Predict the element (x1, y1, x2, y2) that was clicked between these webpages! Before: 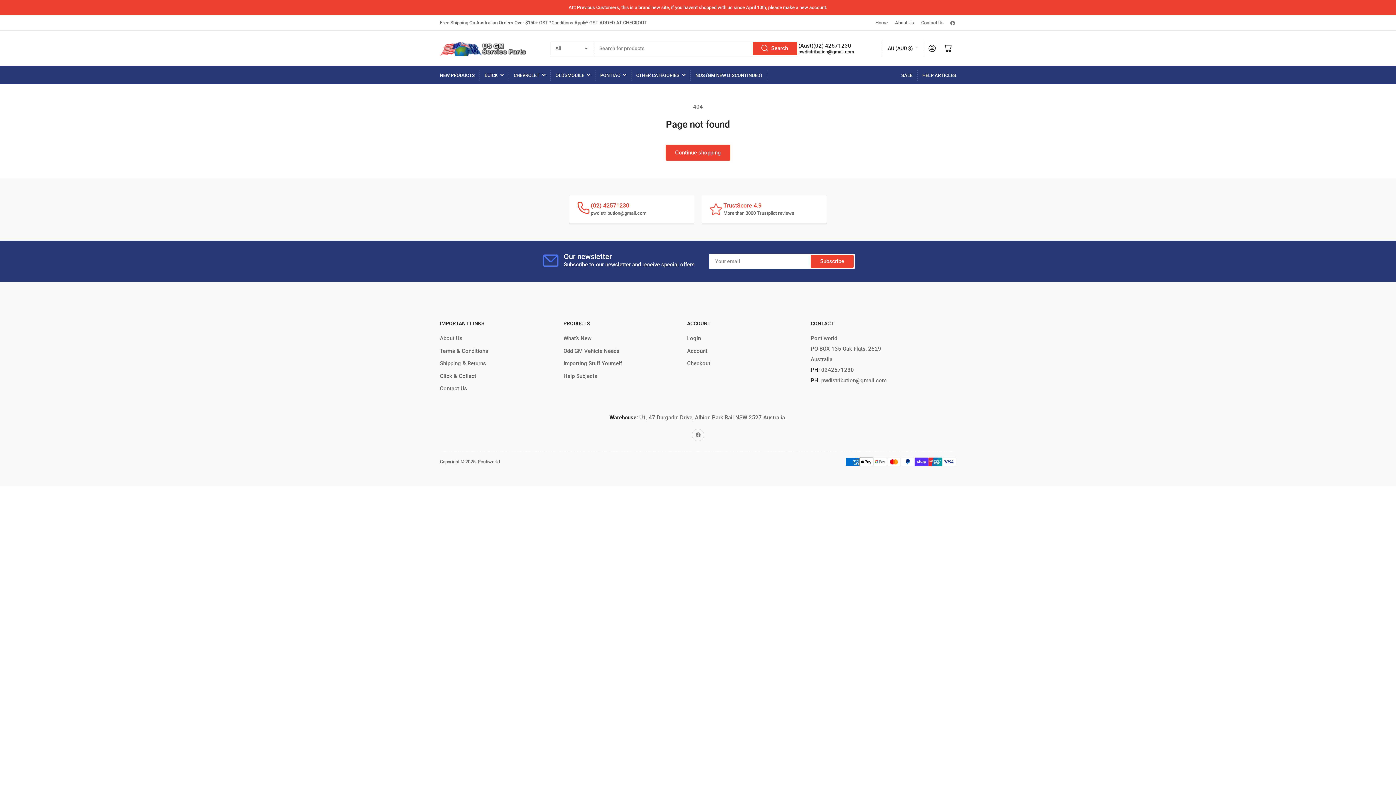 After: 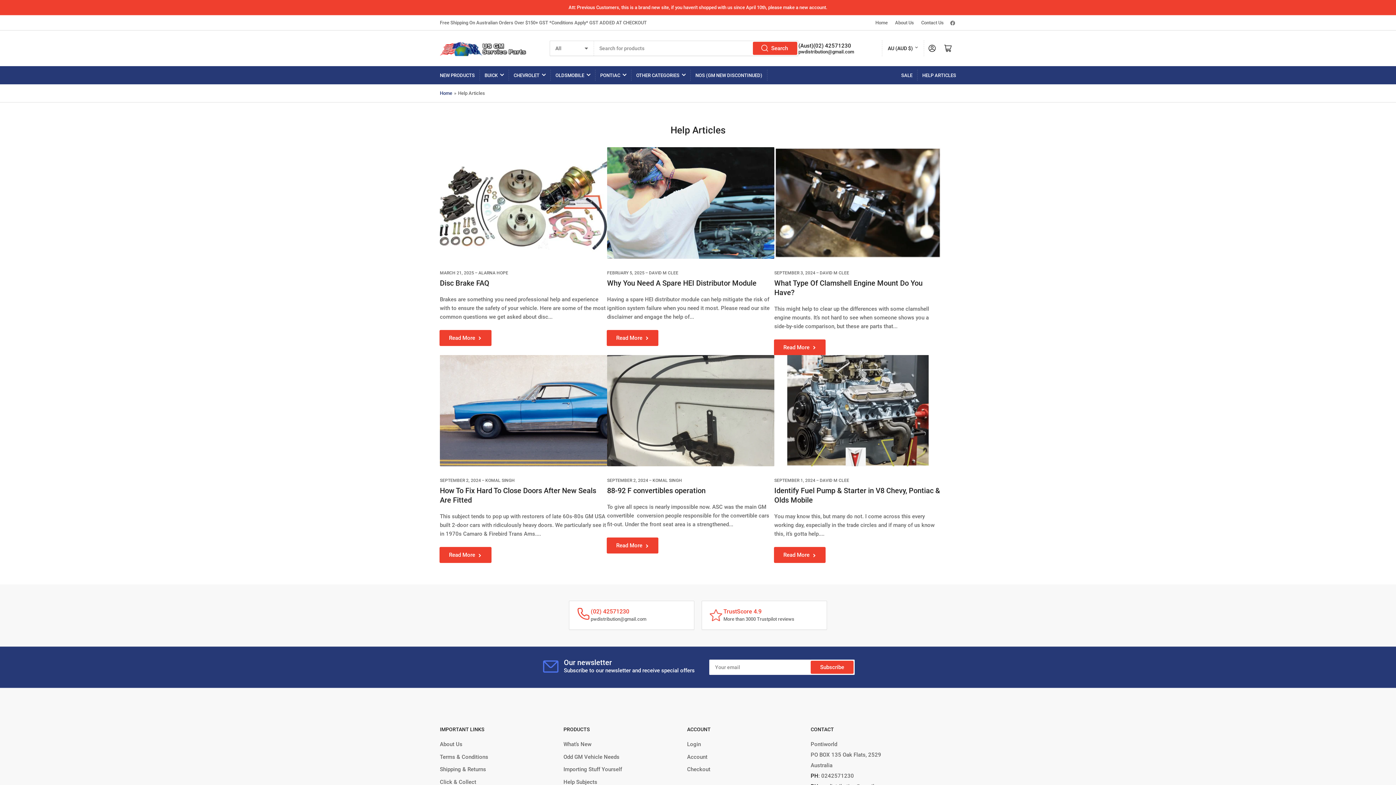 Action: label: Help Subjects bbox: (563, 372, 597, 379)